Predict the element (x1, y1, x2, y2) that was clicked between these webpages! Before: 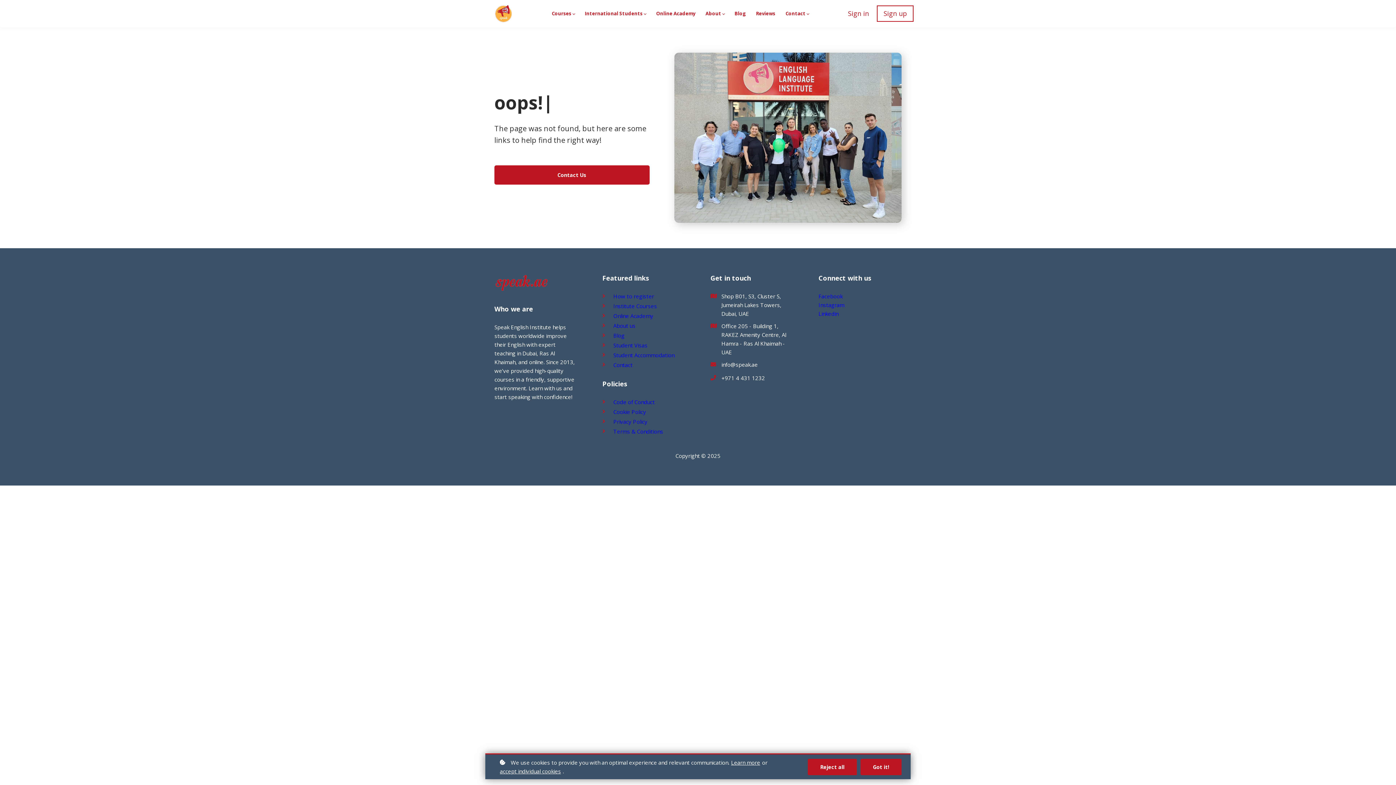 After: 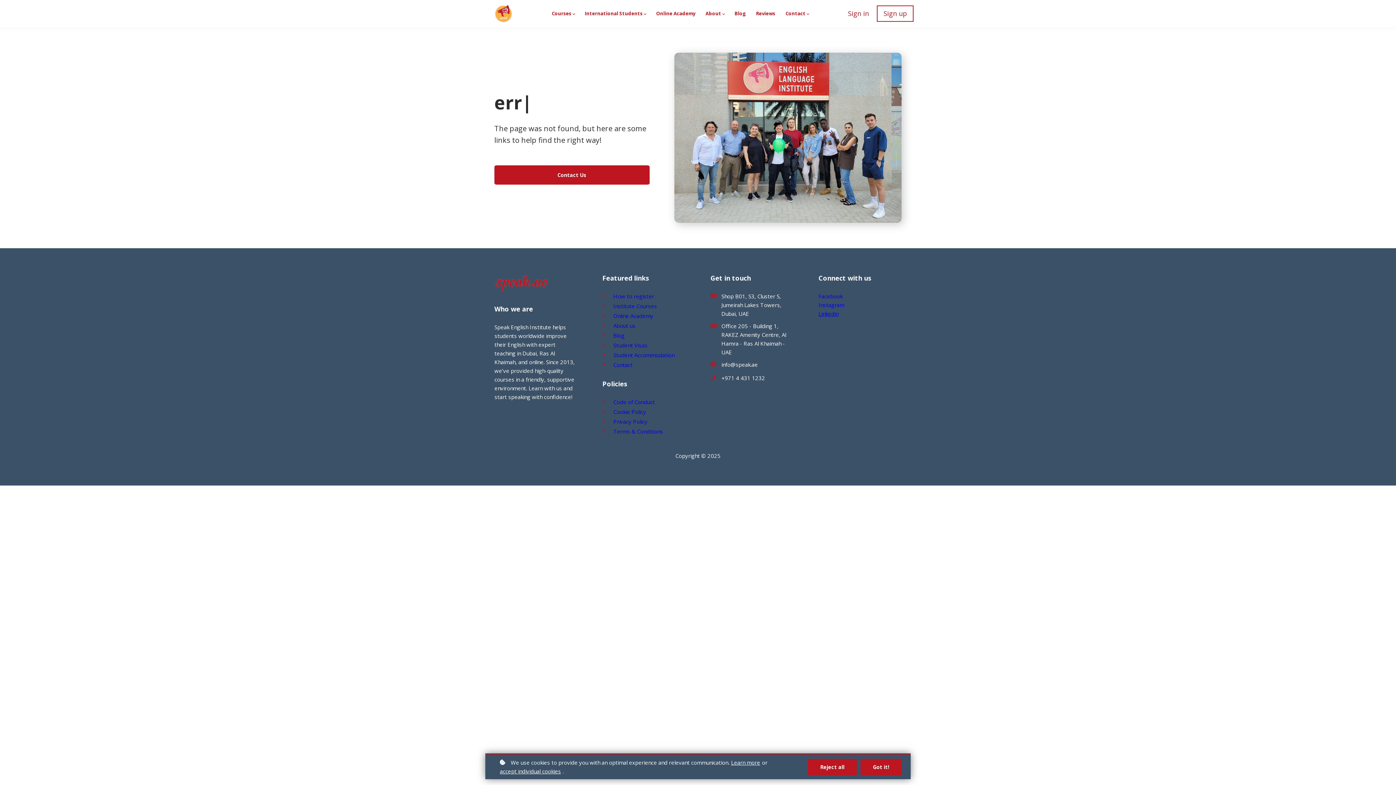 Action: bbox: (818, 310, 838, 317) label: Linkedin